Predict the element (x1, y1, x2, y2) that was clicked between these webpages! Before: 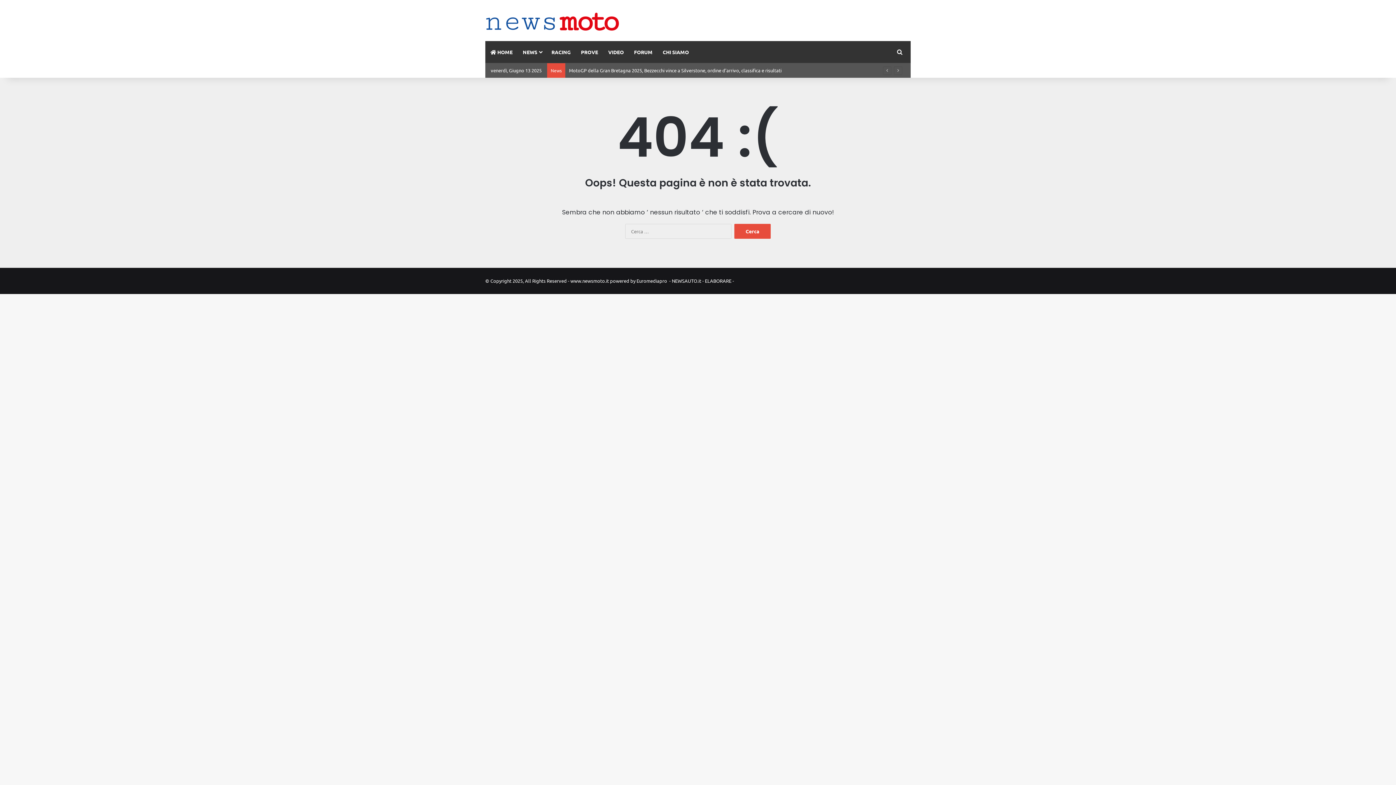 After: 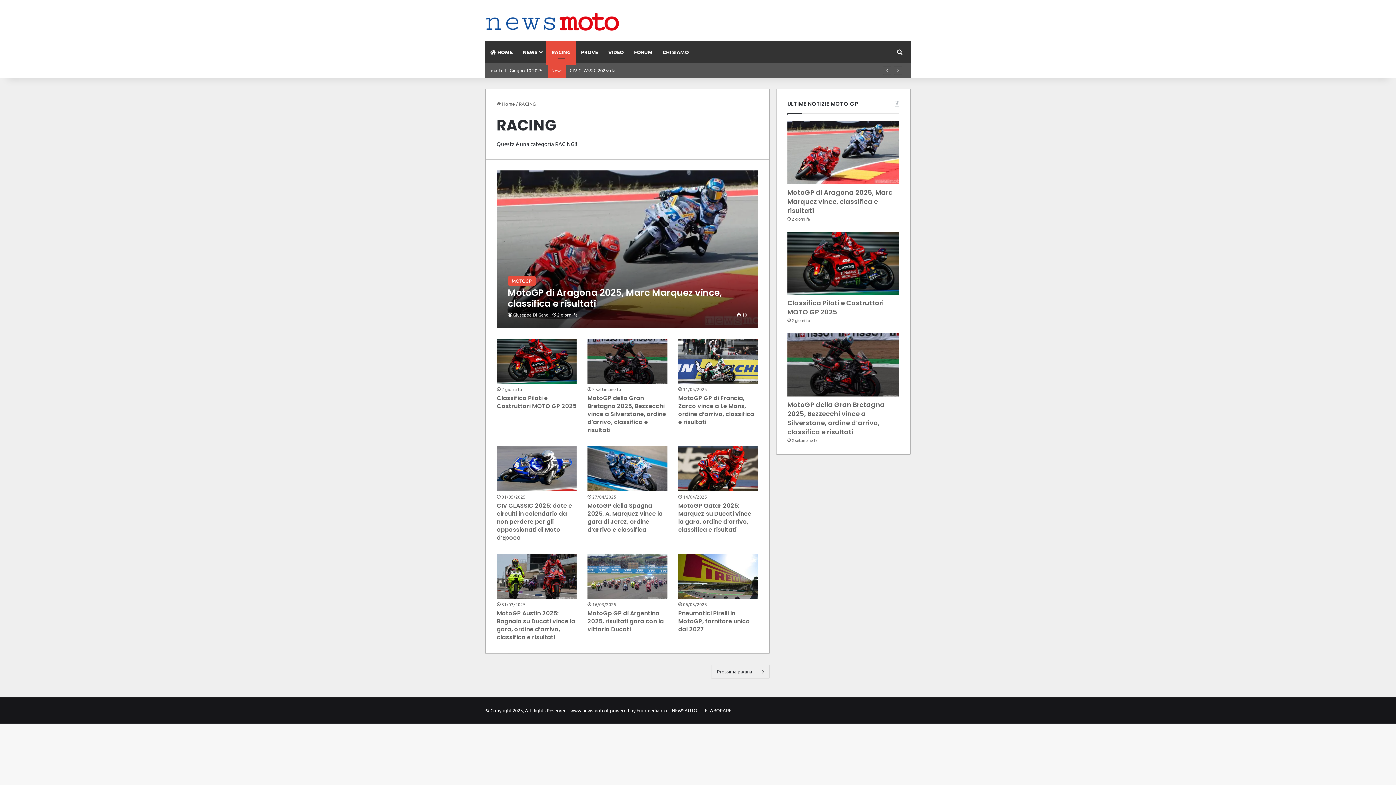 Action: bbox: (546, 41, 576, 62) label: RACING